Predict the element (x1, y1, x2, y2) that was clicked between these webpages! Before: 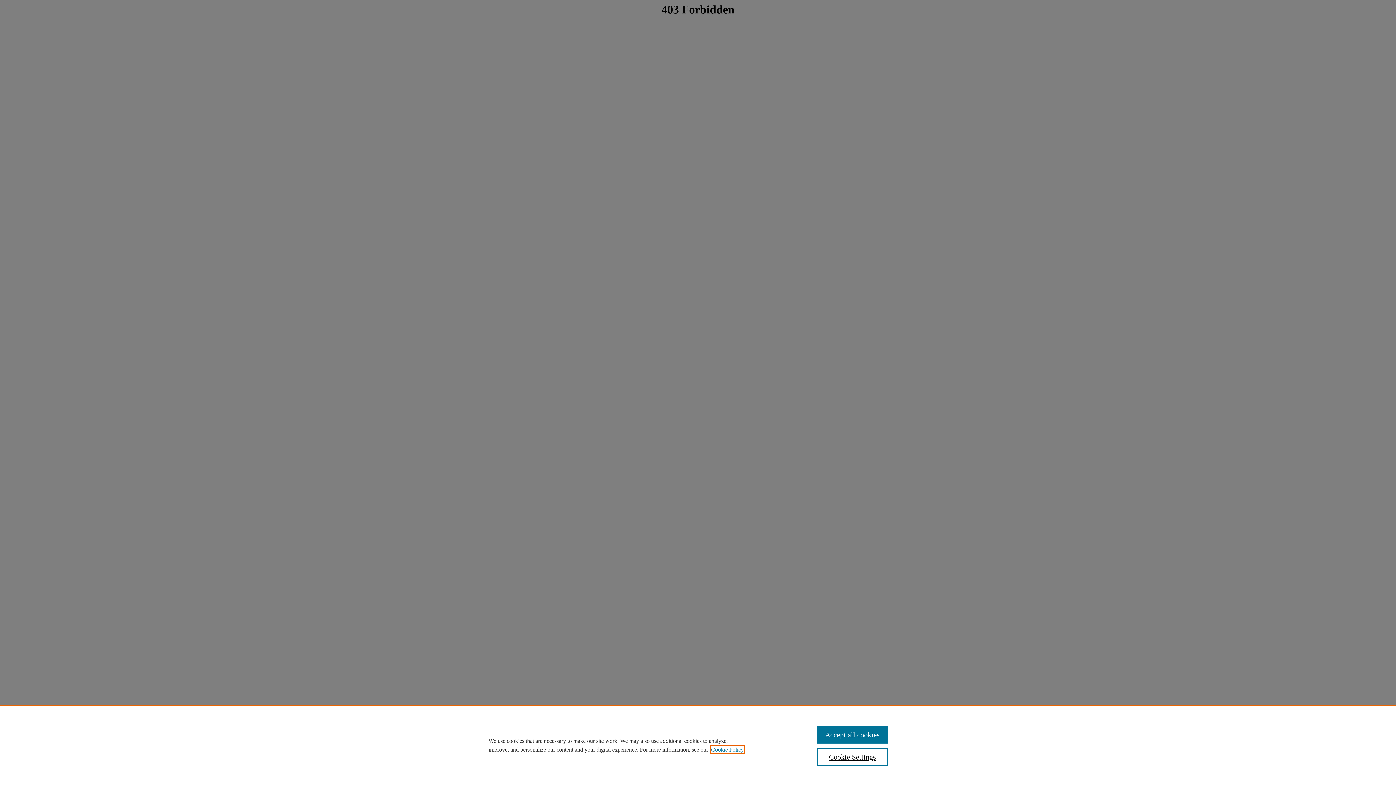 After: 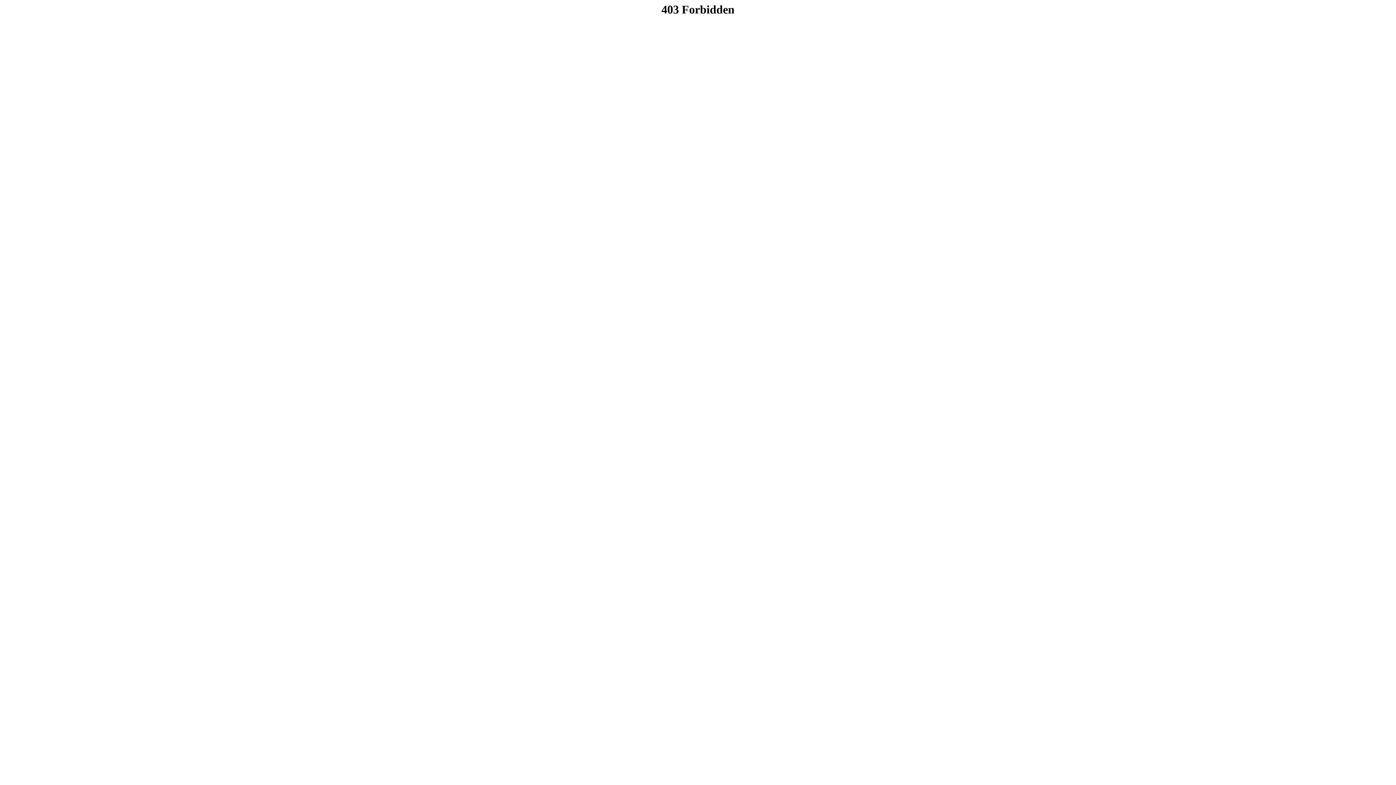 Action: bbox: (817, 726, 887, 744) label: Accept all cookies